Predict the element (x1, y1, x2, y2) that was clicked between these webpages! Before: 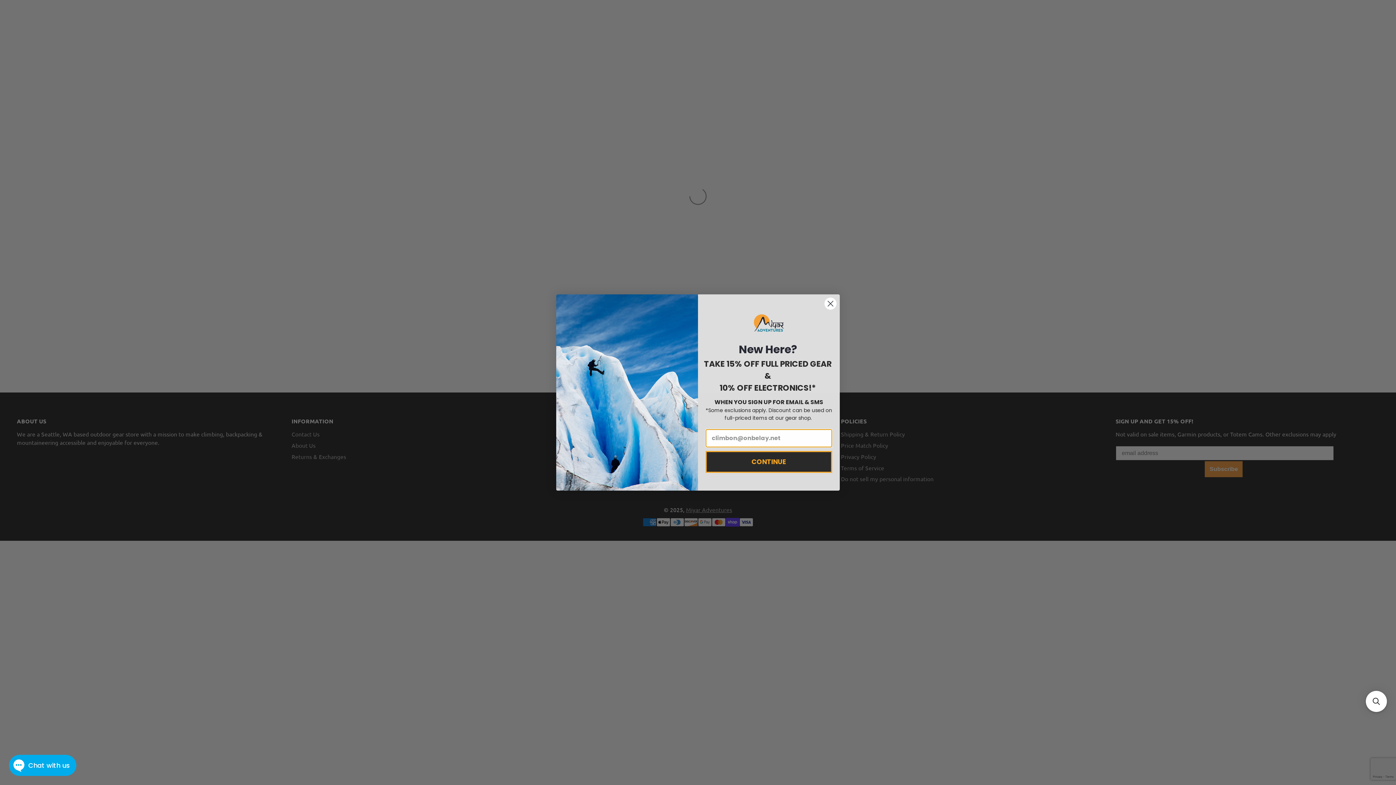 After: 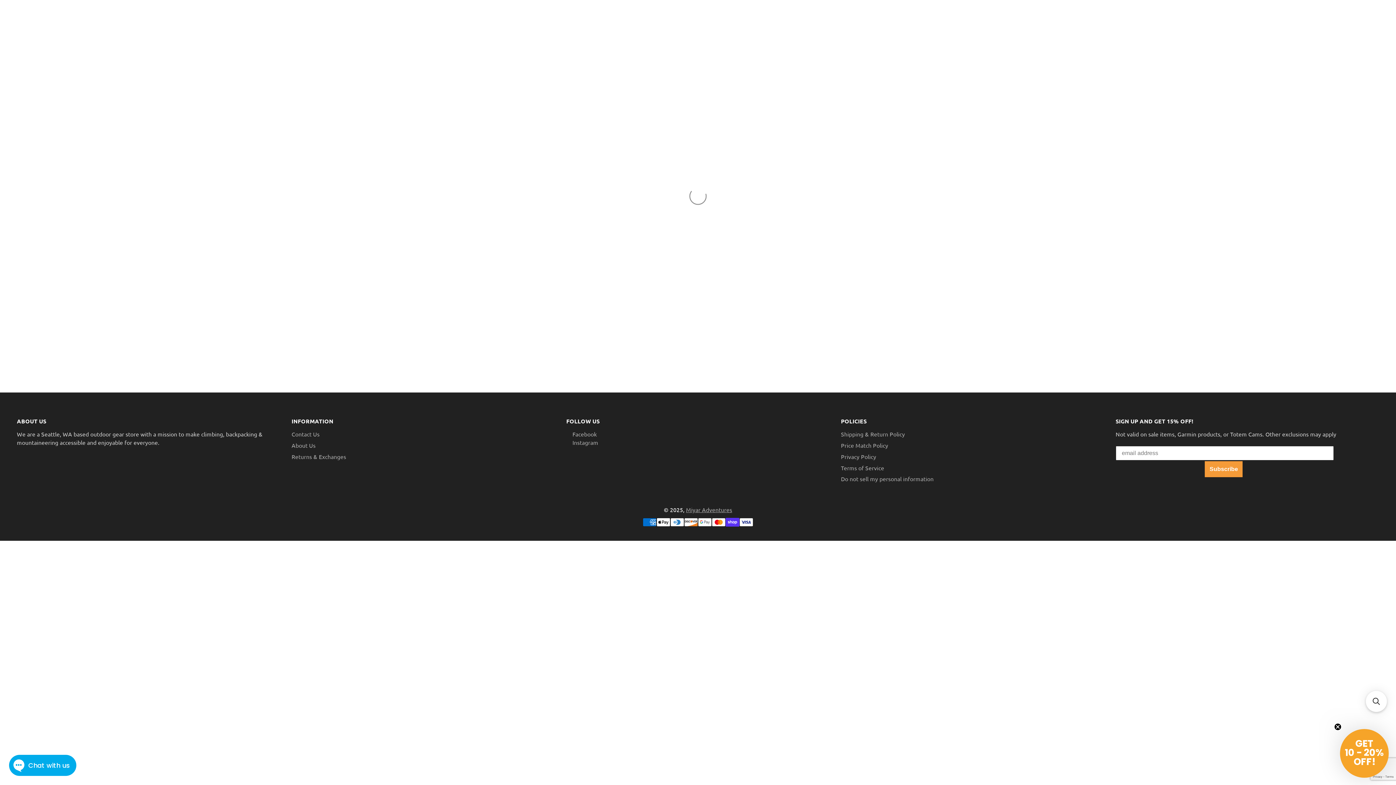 Action: label: Close dialog bbox: (824, 297, 837, 310)